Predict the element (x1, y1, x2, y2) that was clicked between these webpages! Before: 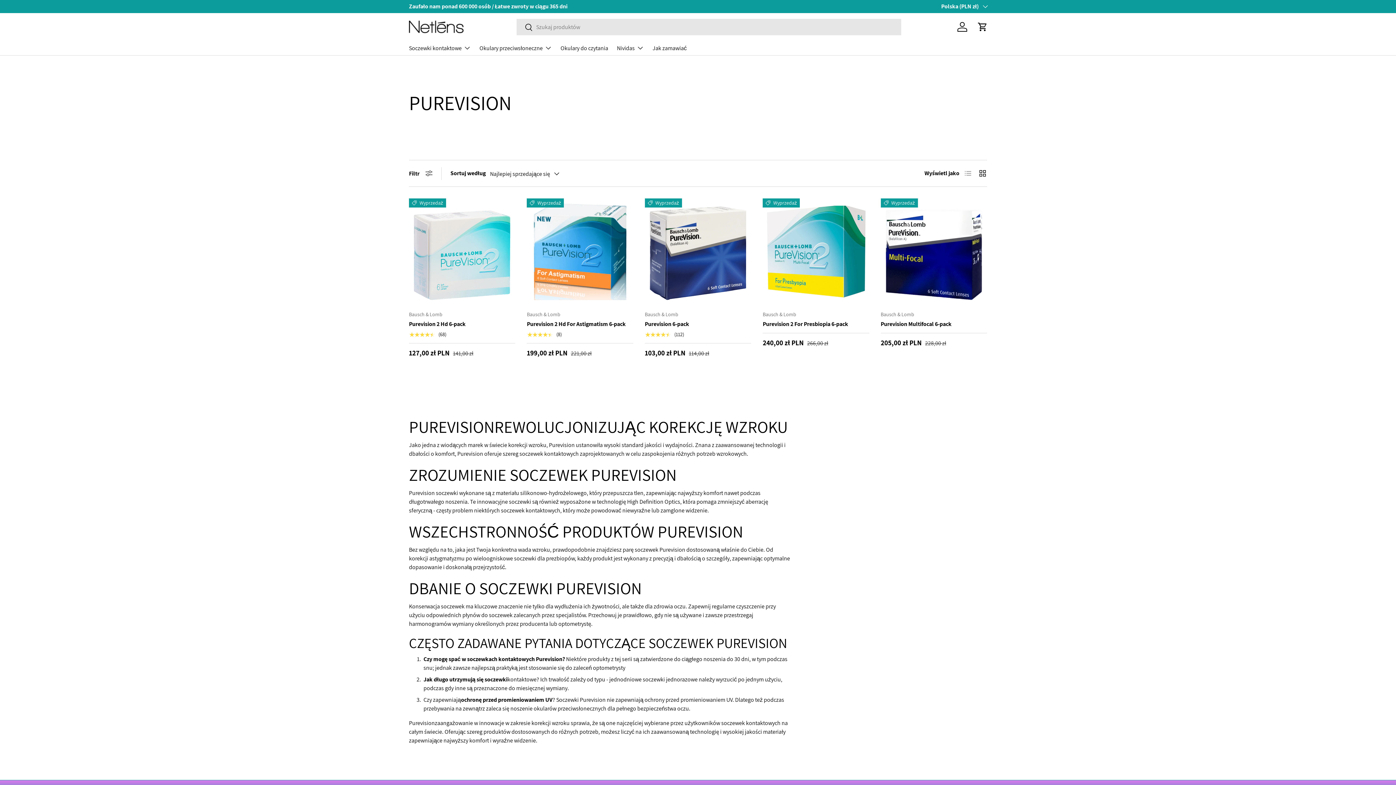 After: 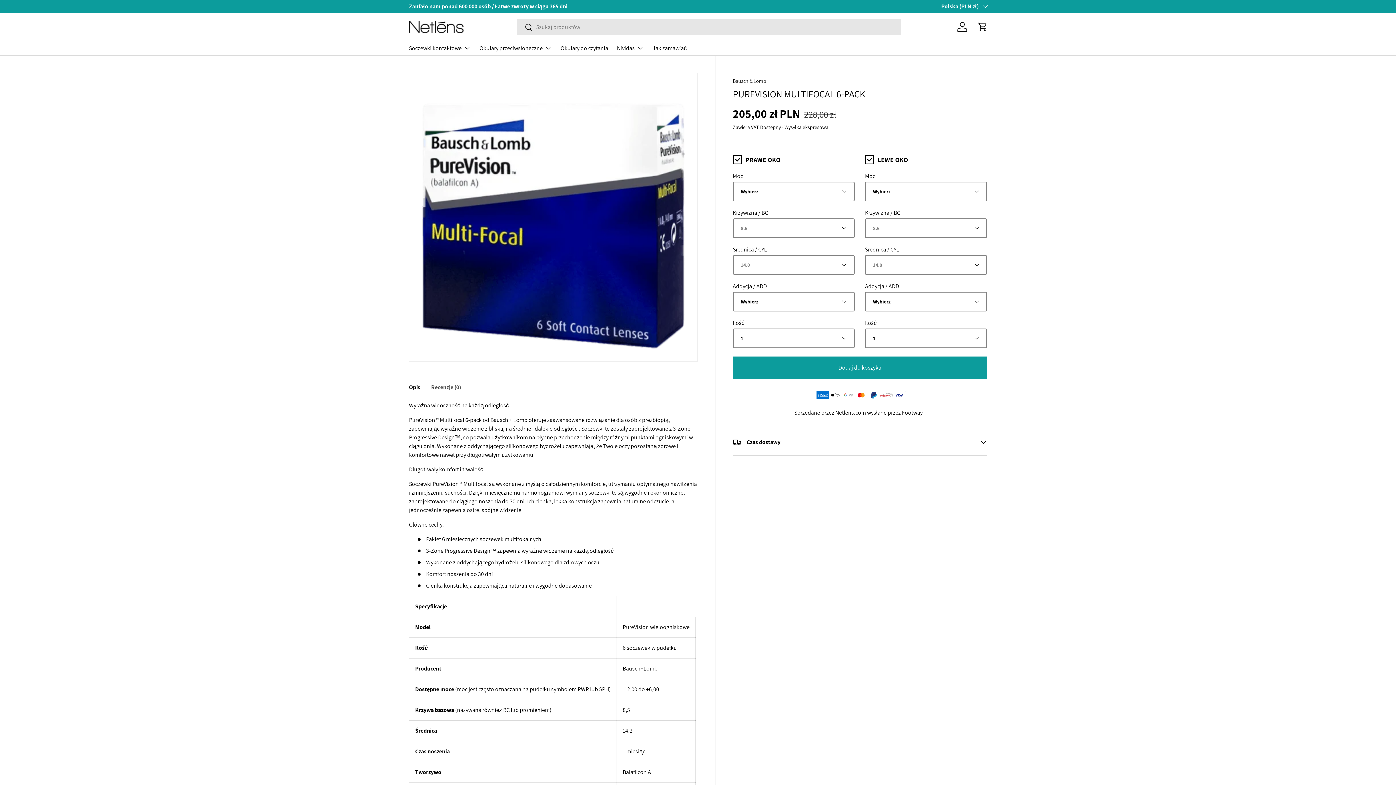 Action: label: Purevision Multifocal 6-pack bbox: (880, 320, 951, 327)